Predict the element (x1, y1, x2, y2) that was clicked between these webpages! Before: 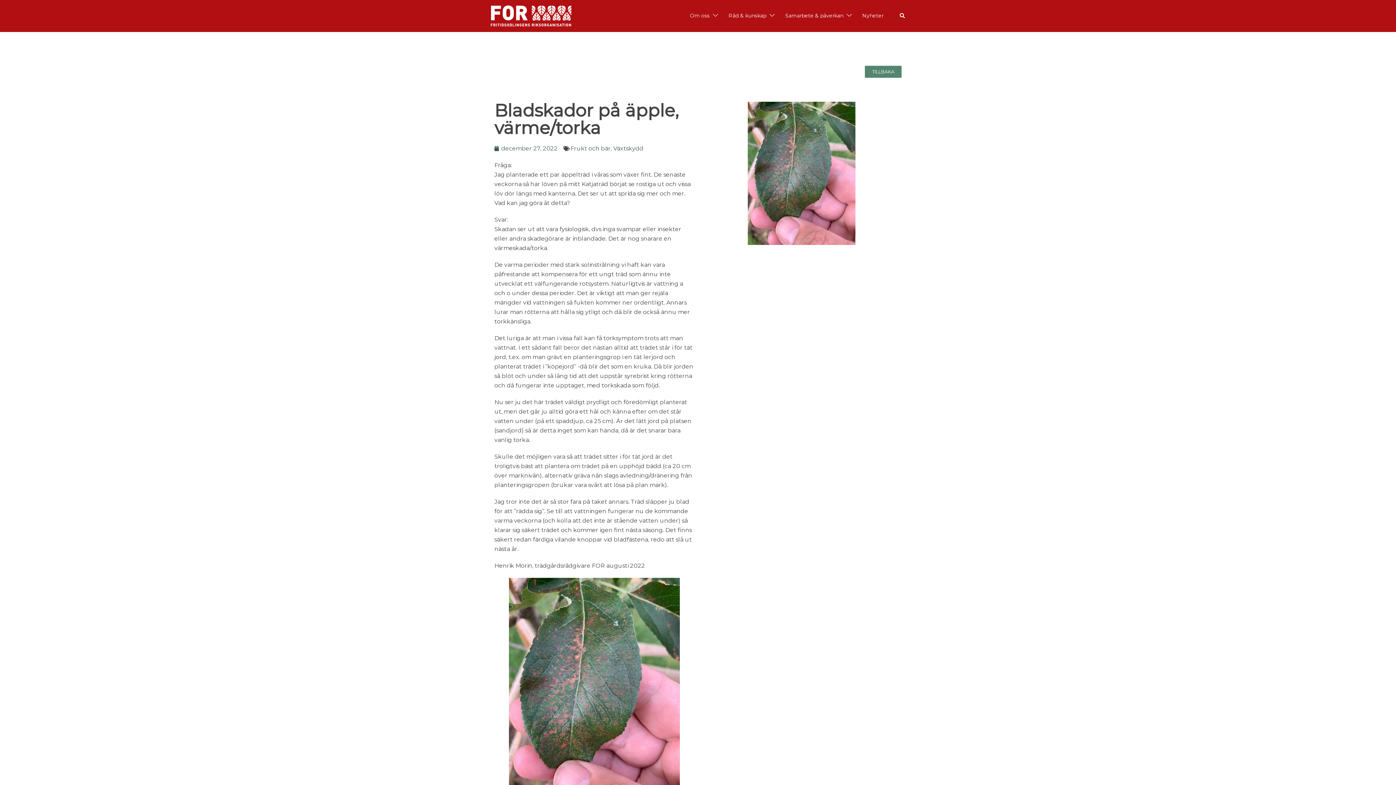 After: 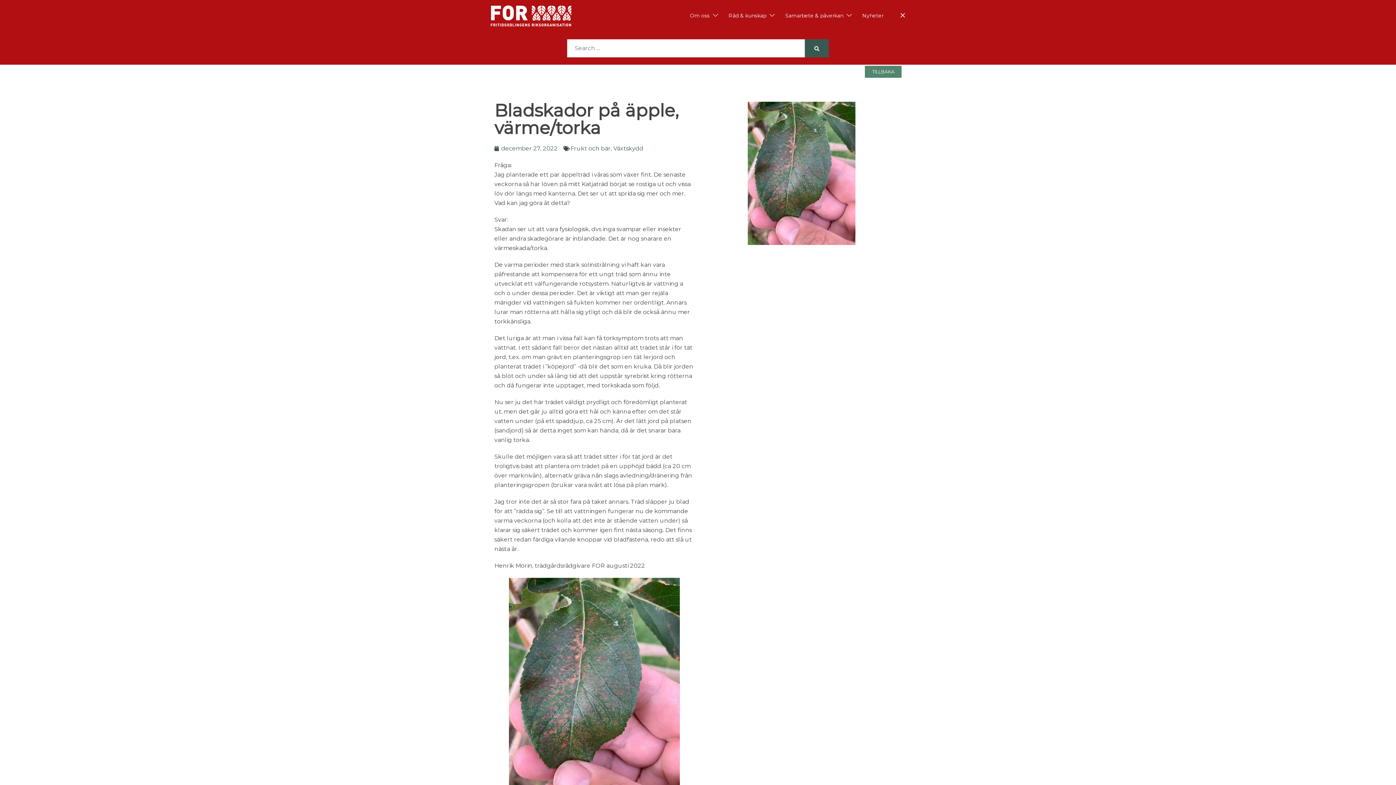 Action: bbox: (899, 13, 905, 18) label: Search